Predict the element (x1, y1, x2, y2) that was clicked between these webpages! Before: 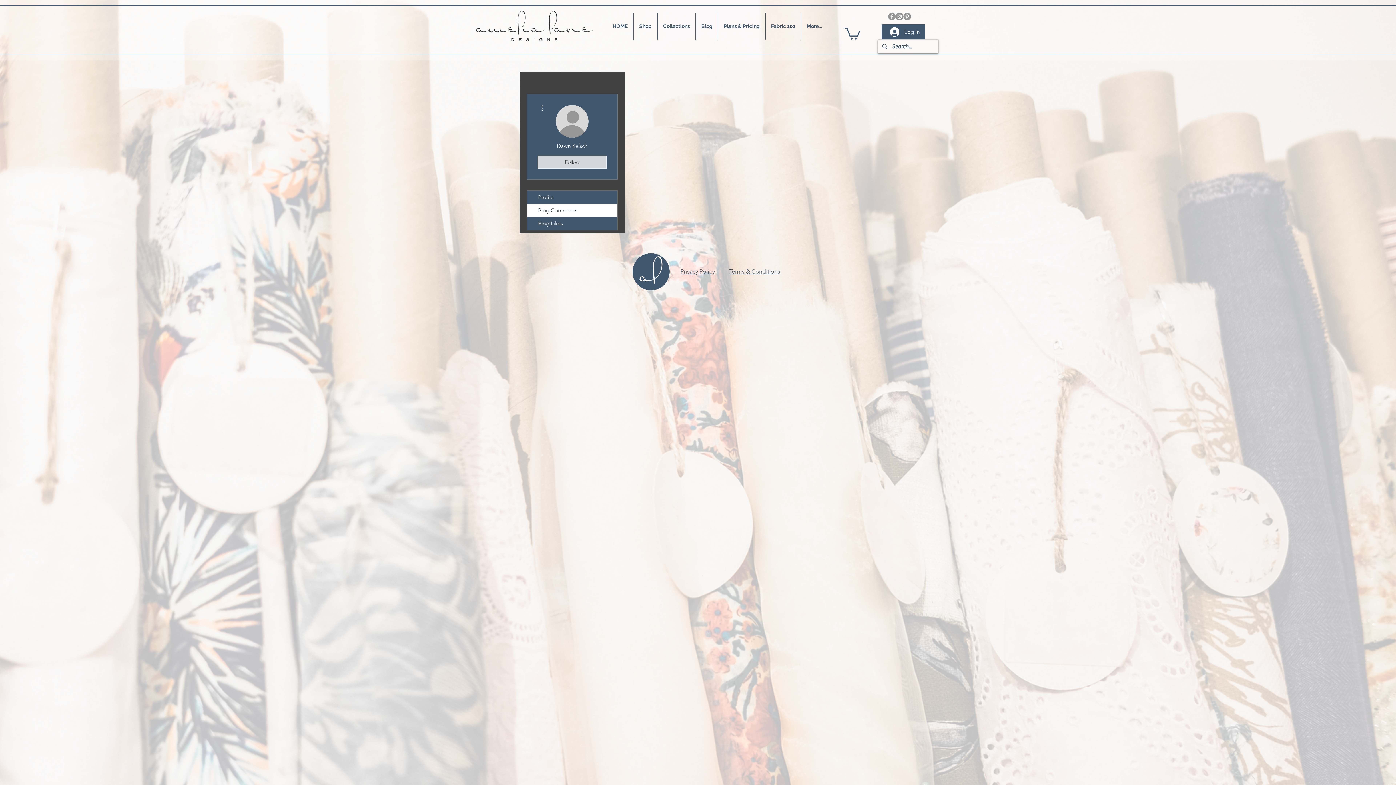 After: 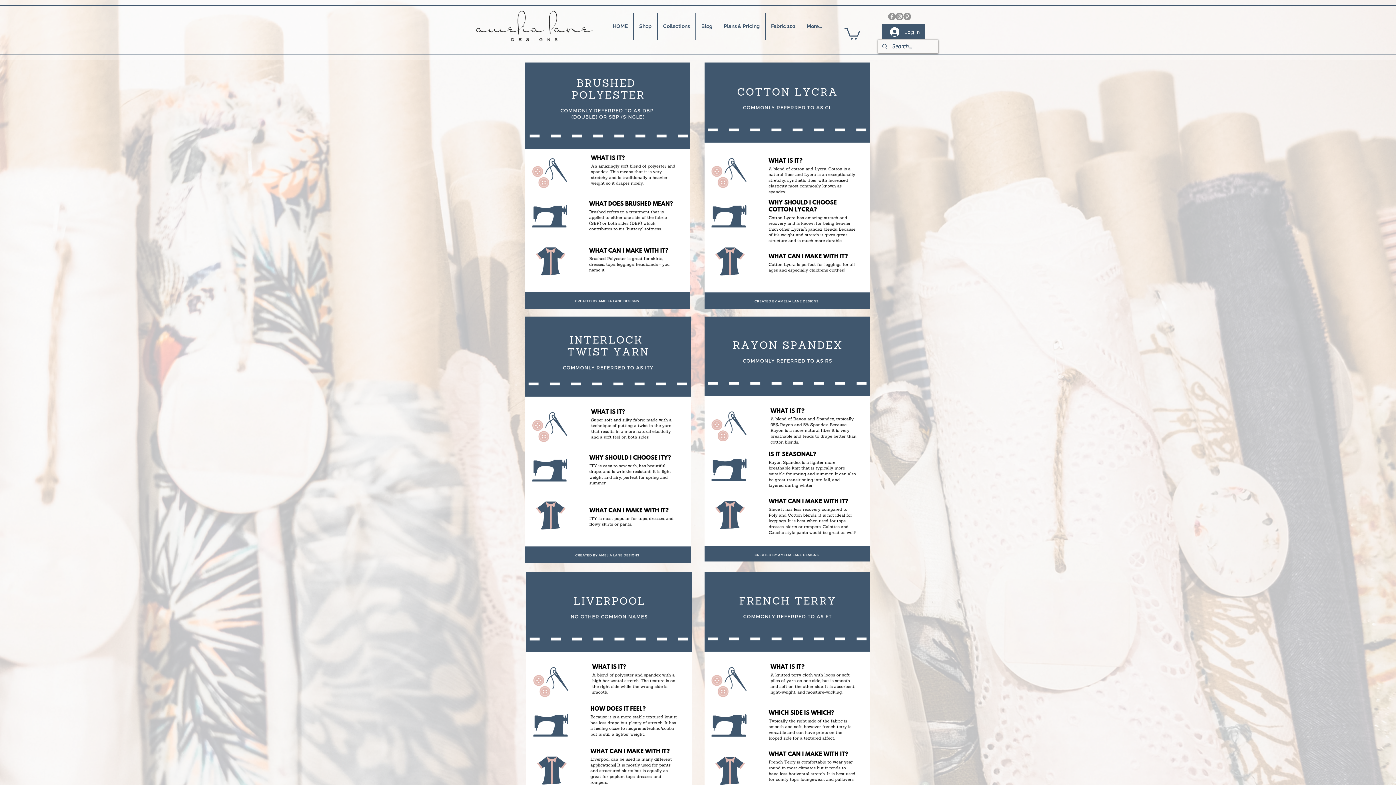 Action: label: Fabric 101 bbox: (765, 12, 801, 39)